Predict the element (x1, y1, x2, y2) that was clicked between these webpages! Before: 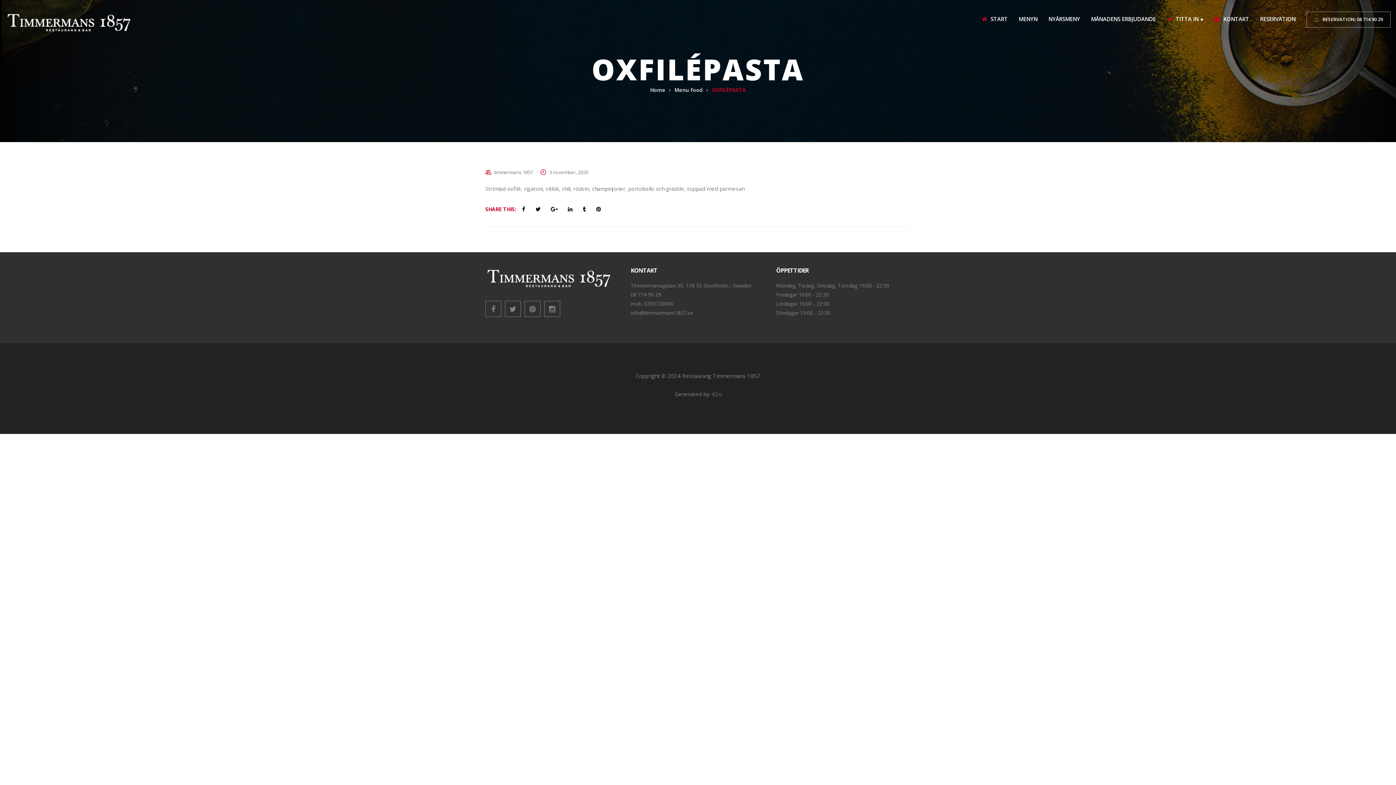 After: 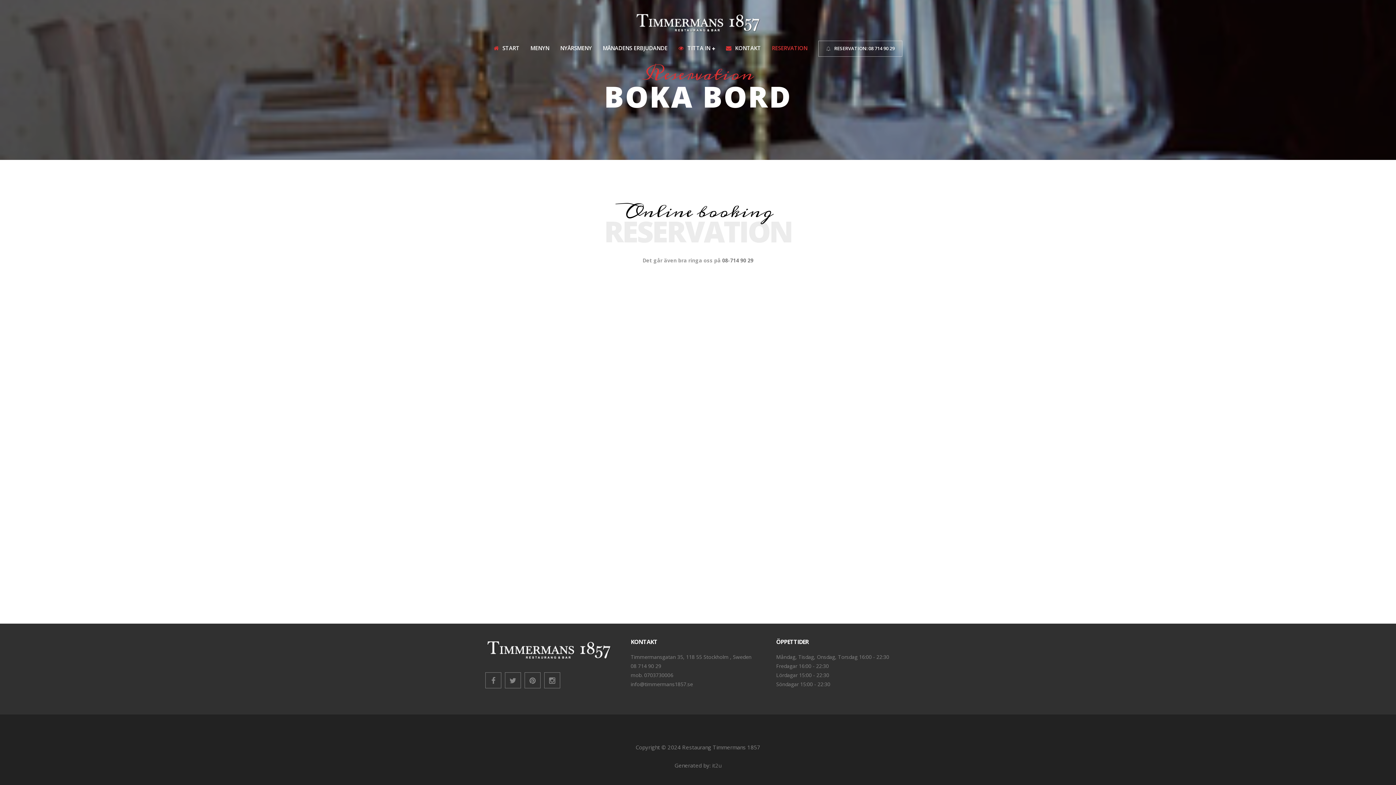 Action: bbox: (1260, 15, 1296, 22) label: RESERVATION